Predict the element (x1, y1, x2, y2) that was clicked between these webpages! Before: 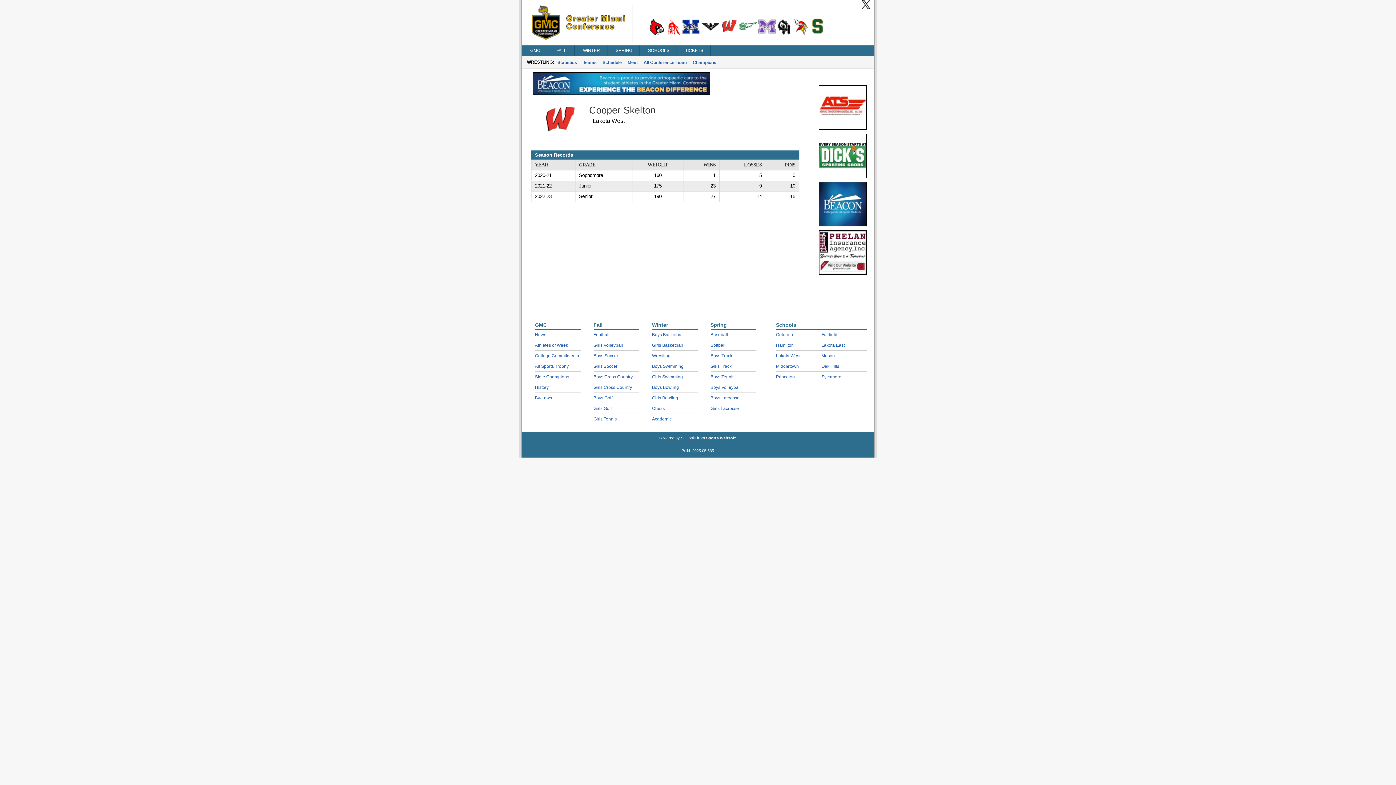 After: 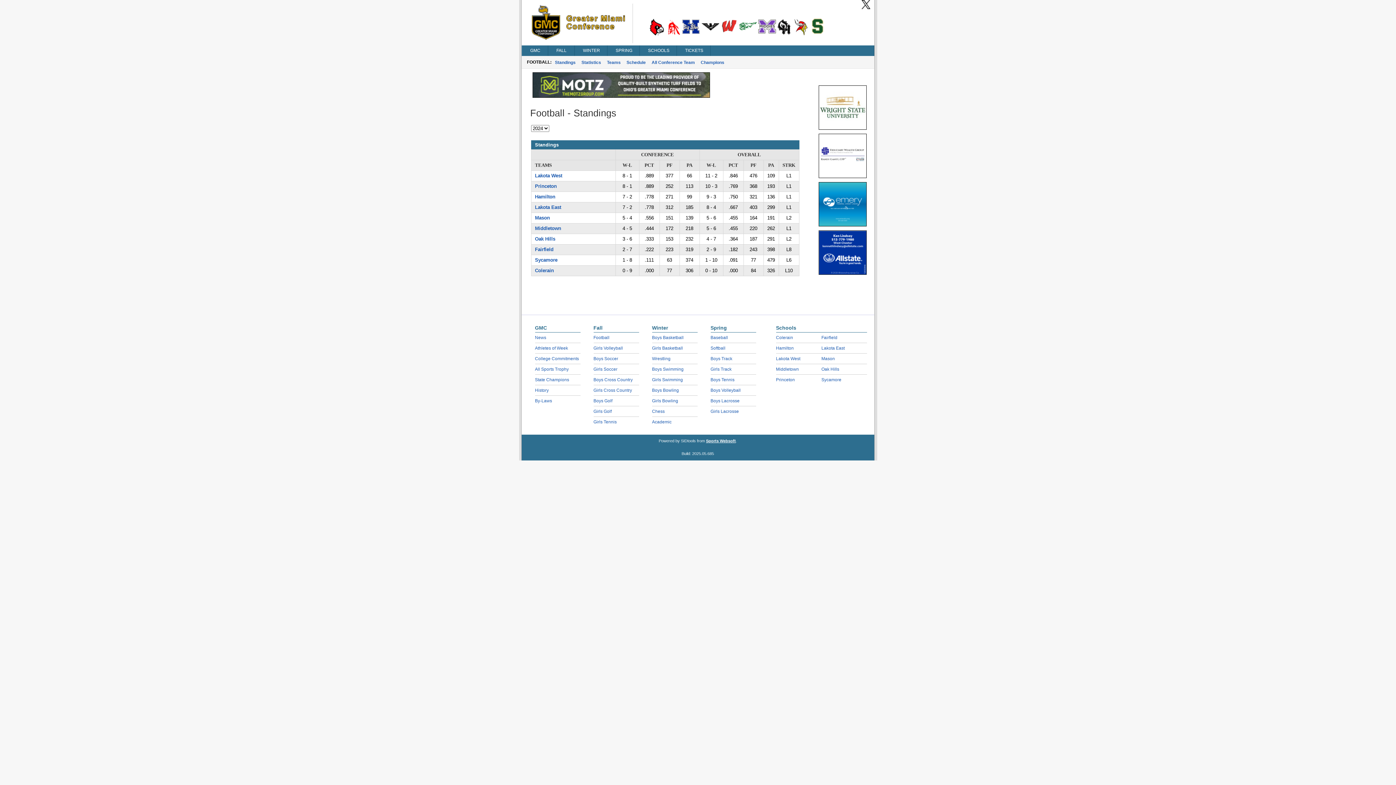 Action: bbox: (593, 332, 609, 337) label: Football